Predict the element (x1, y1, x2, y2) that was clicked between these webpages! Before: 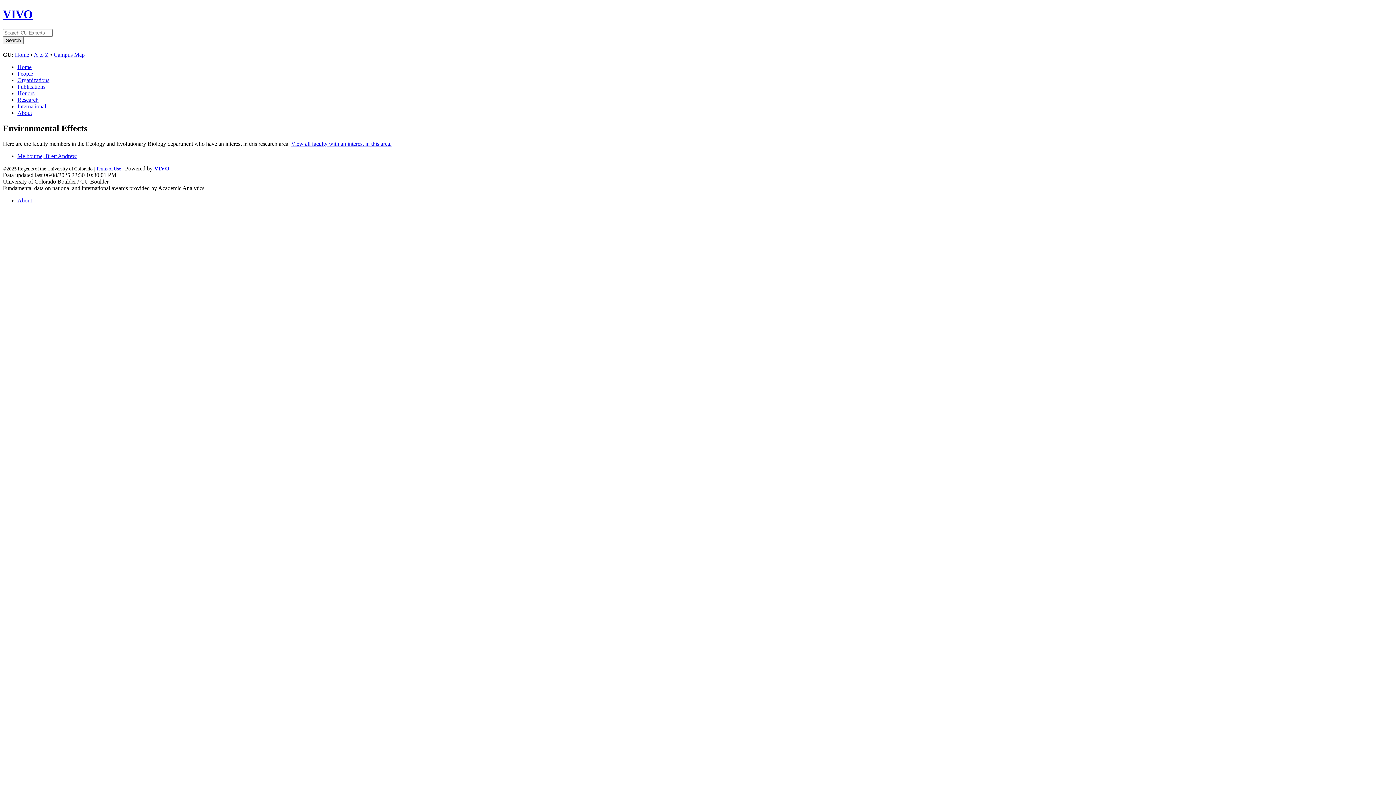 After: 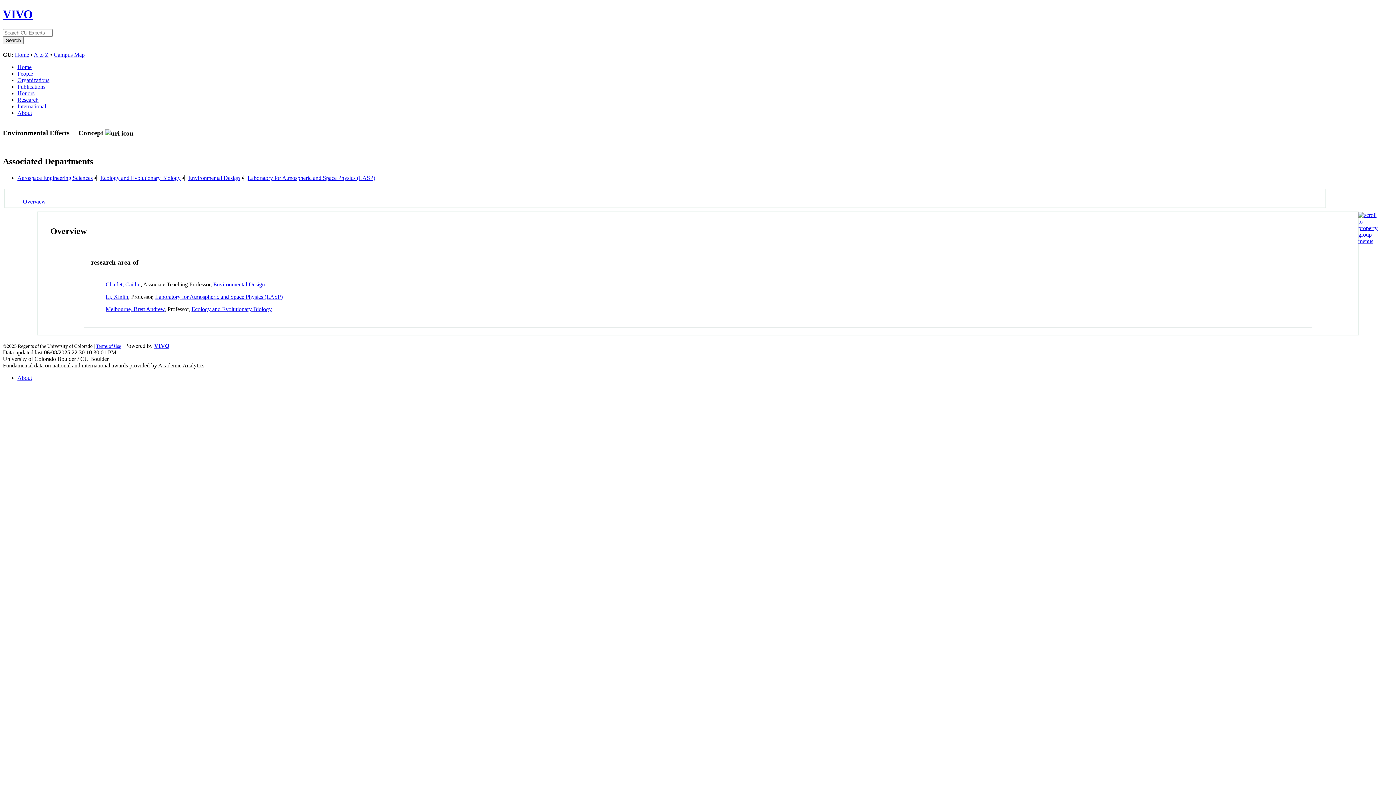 Action: bbox: (291, 140, 391, 146) label: View all faculty with an interest in this area.